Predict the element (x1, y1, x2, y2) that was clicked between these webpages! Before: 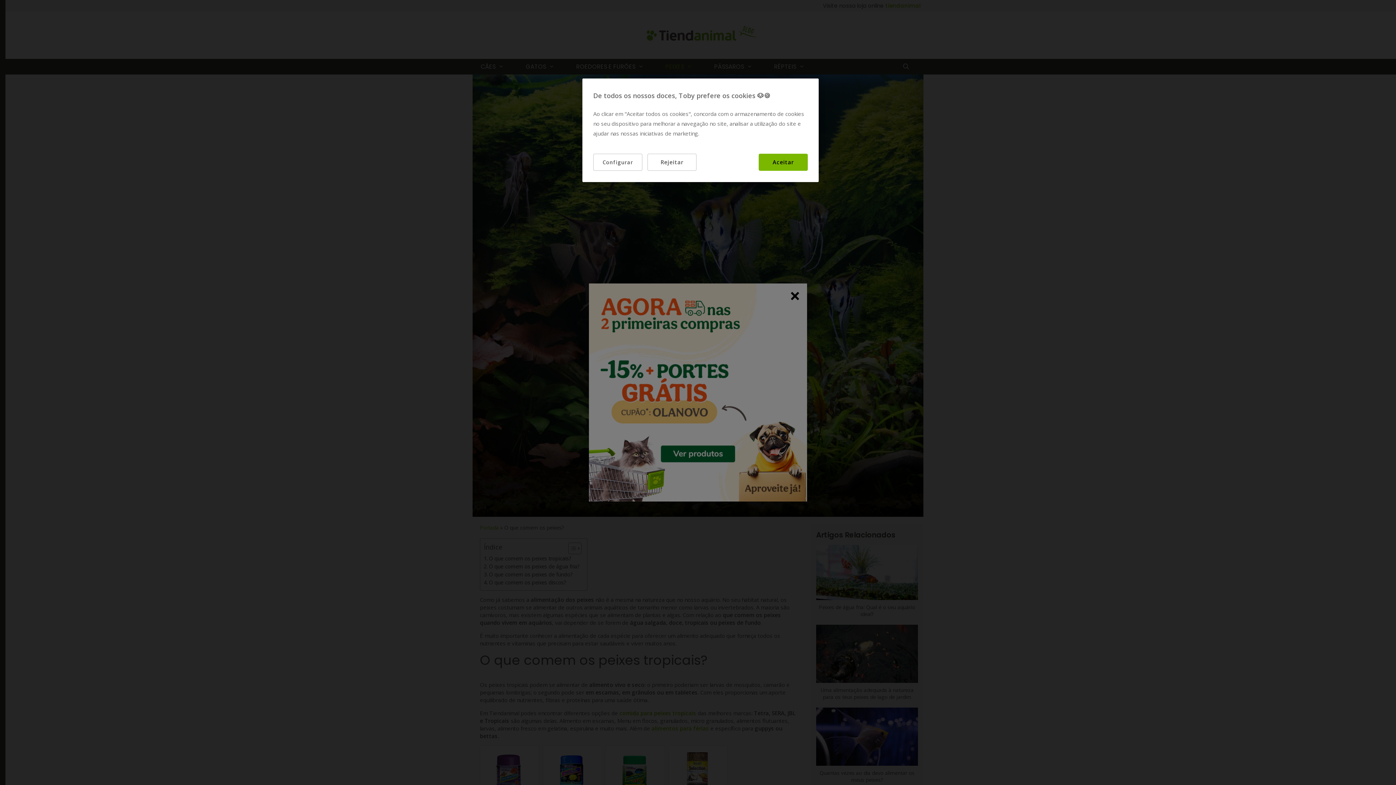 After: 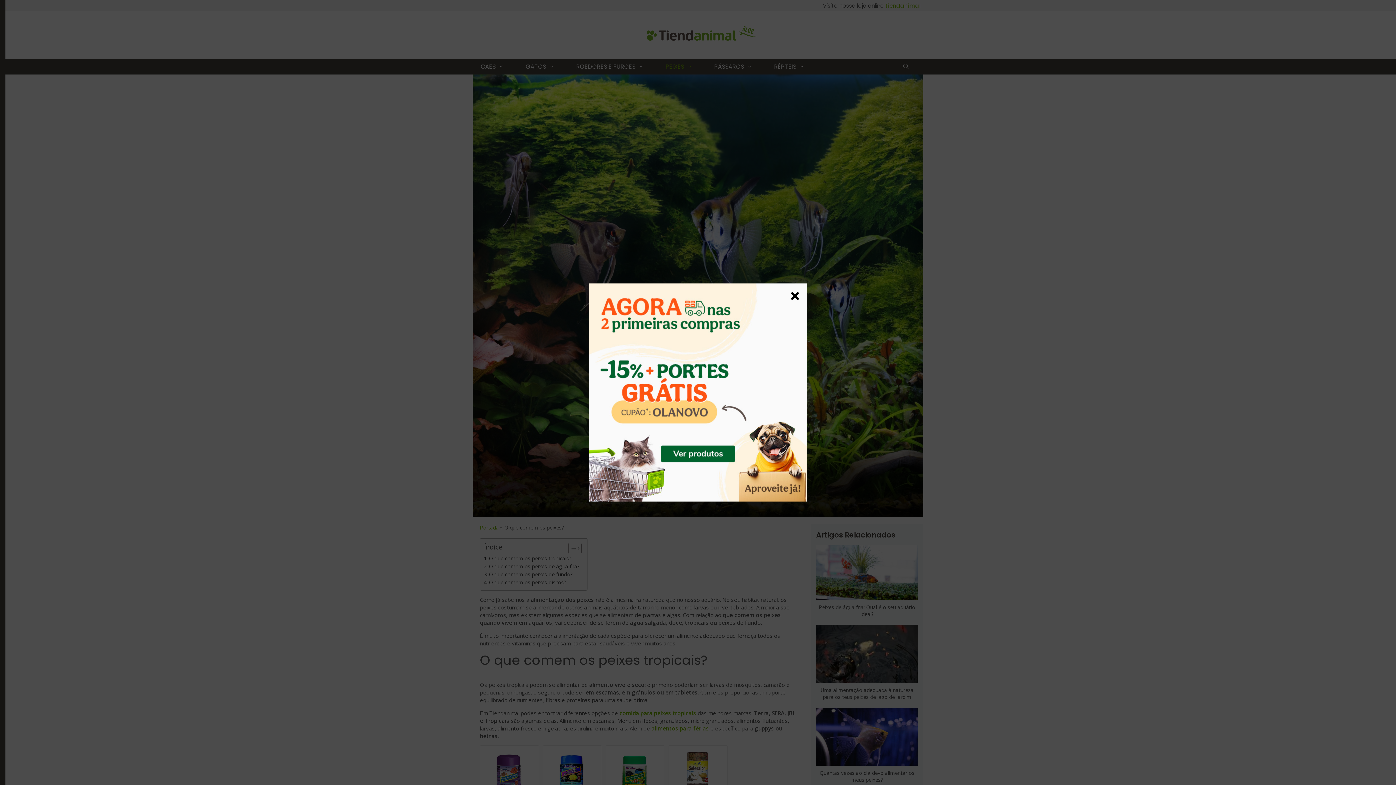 Action: label: Rejeitar bbox: (647, 153, 696, 170)